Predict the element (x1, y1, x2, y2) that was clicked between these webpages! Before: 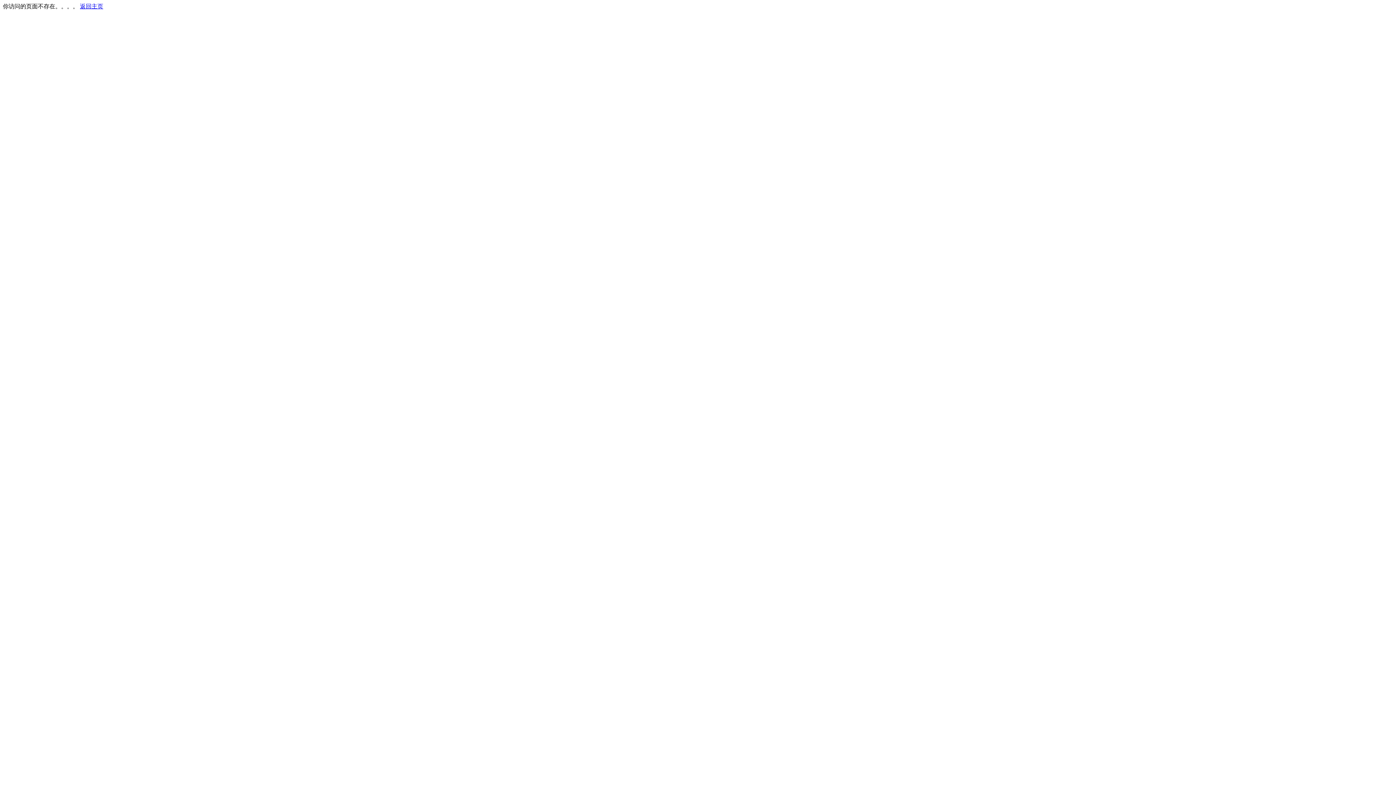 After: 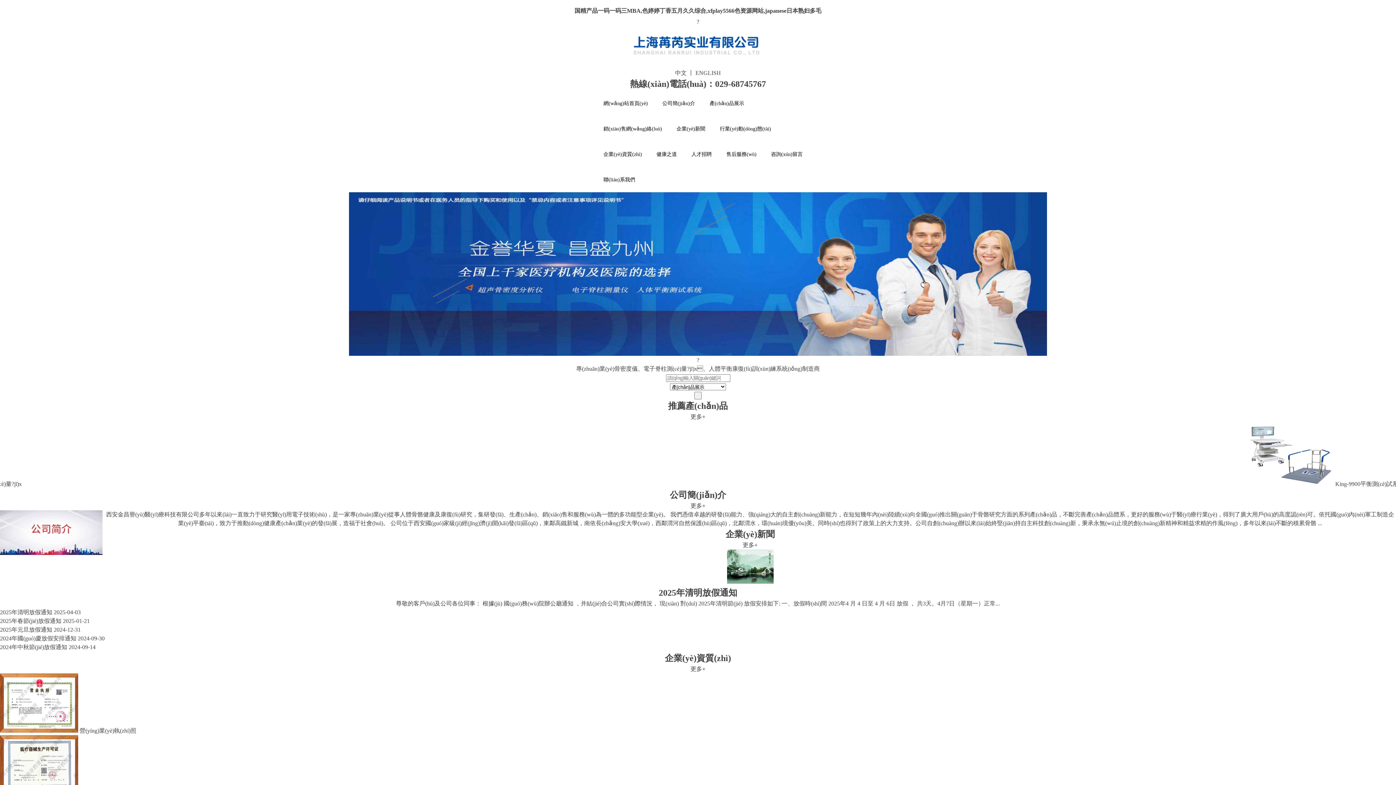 Action: label: 返回主页 bbox: (80, 3, 103, 9)